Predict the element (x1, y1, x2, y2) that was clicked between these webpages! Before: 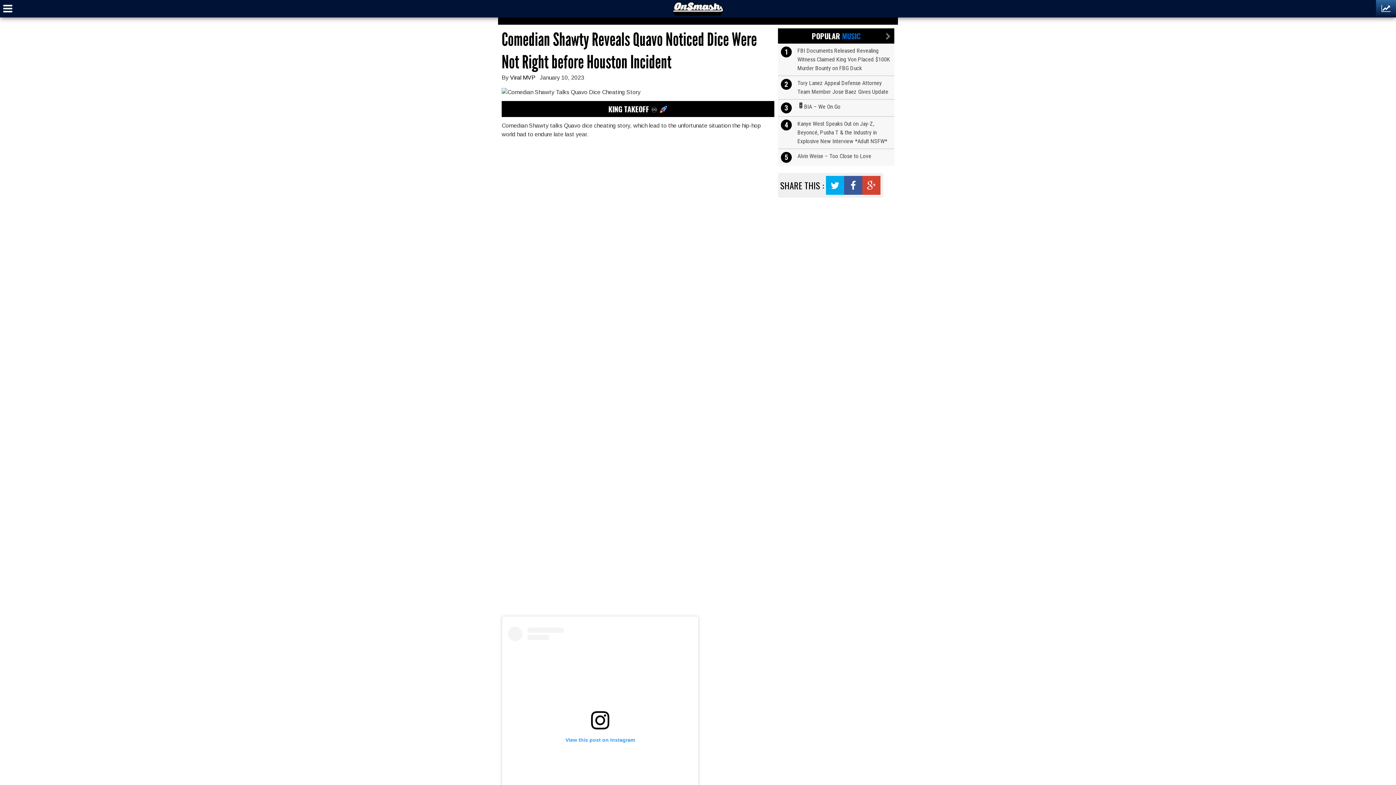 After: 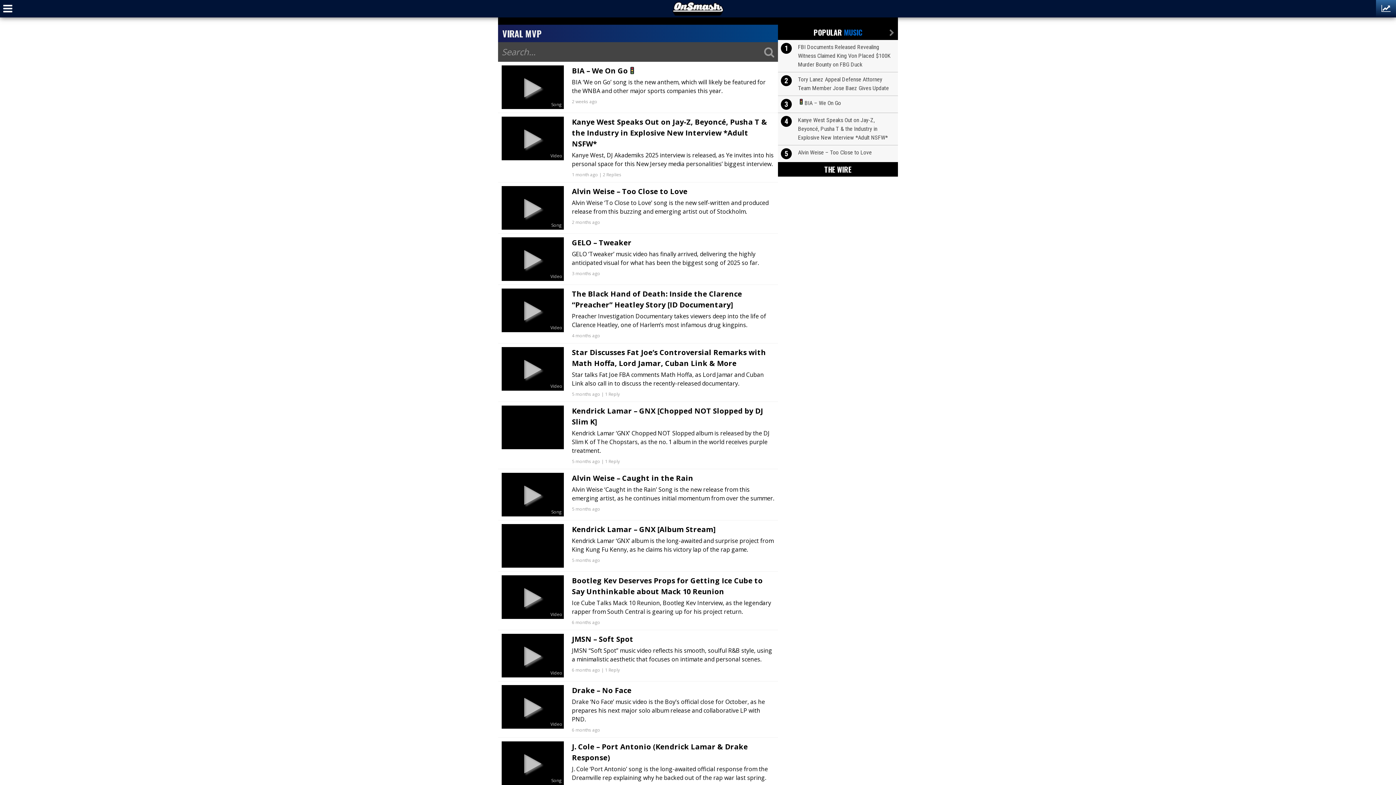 Action: label: Viral MVP bbox: (510, 74, 535, 80)